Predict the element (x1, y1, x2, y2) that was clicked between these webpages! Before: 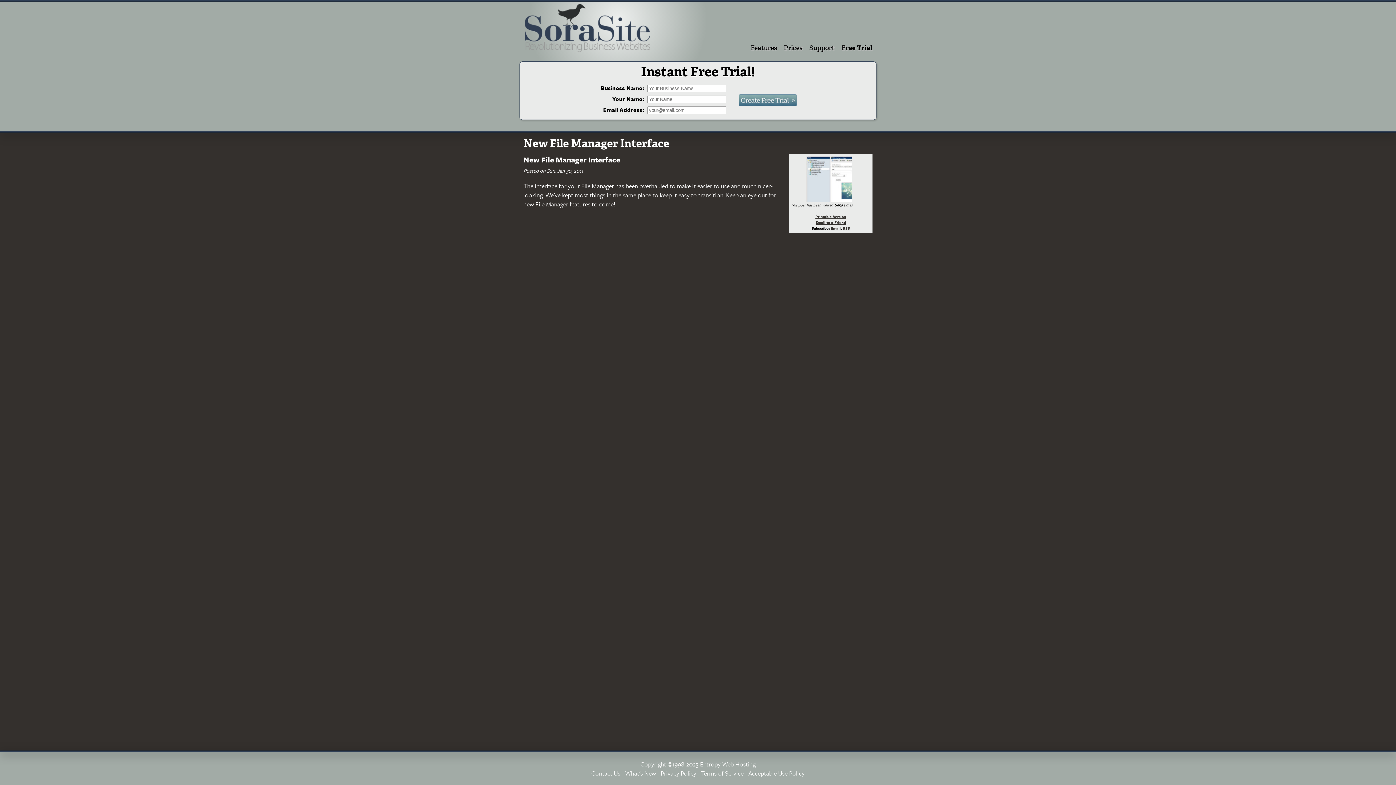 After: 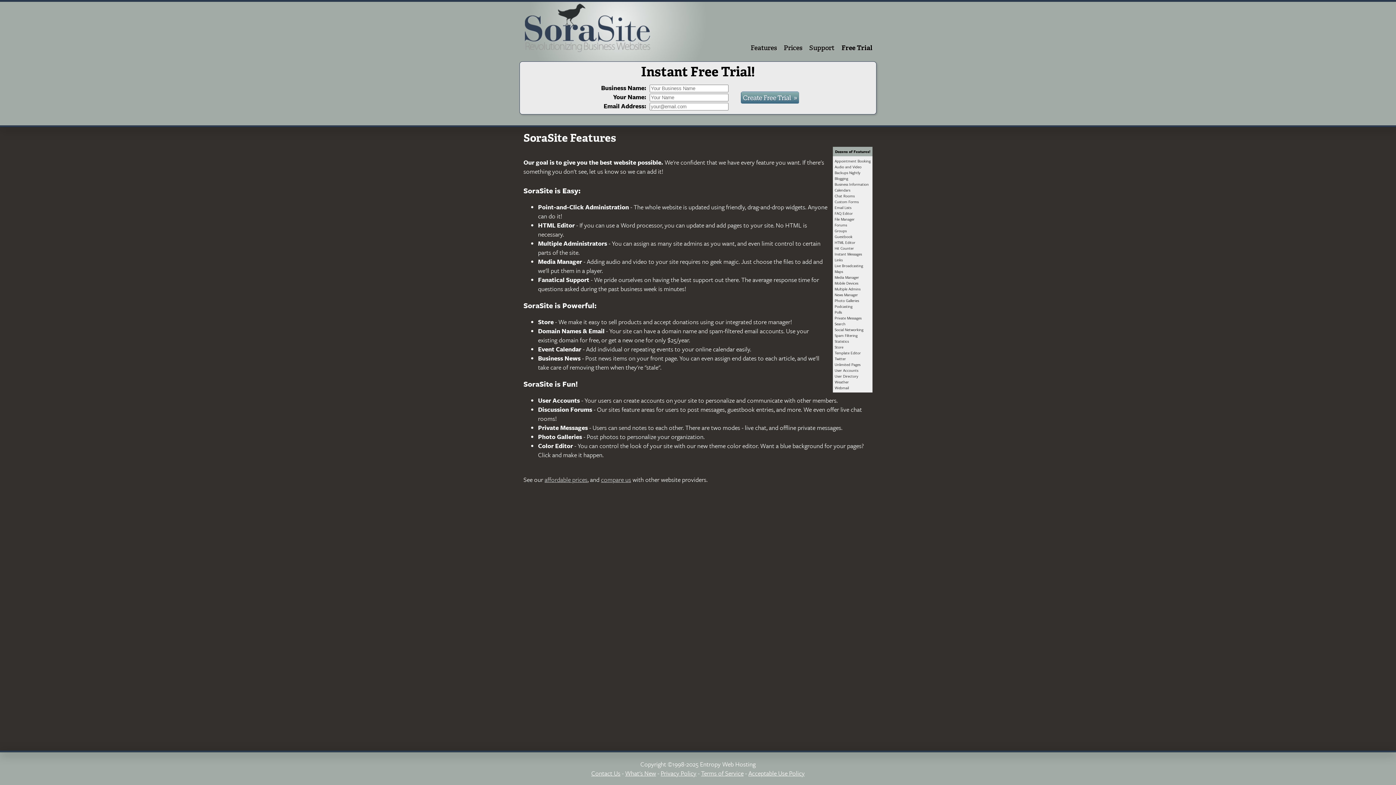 Action: label: Features  bbox: (750, 43, 778, 52)